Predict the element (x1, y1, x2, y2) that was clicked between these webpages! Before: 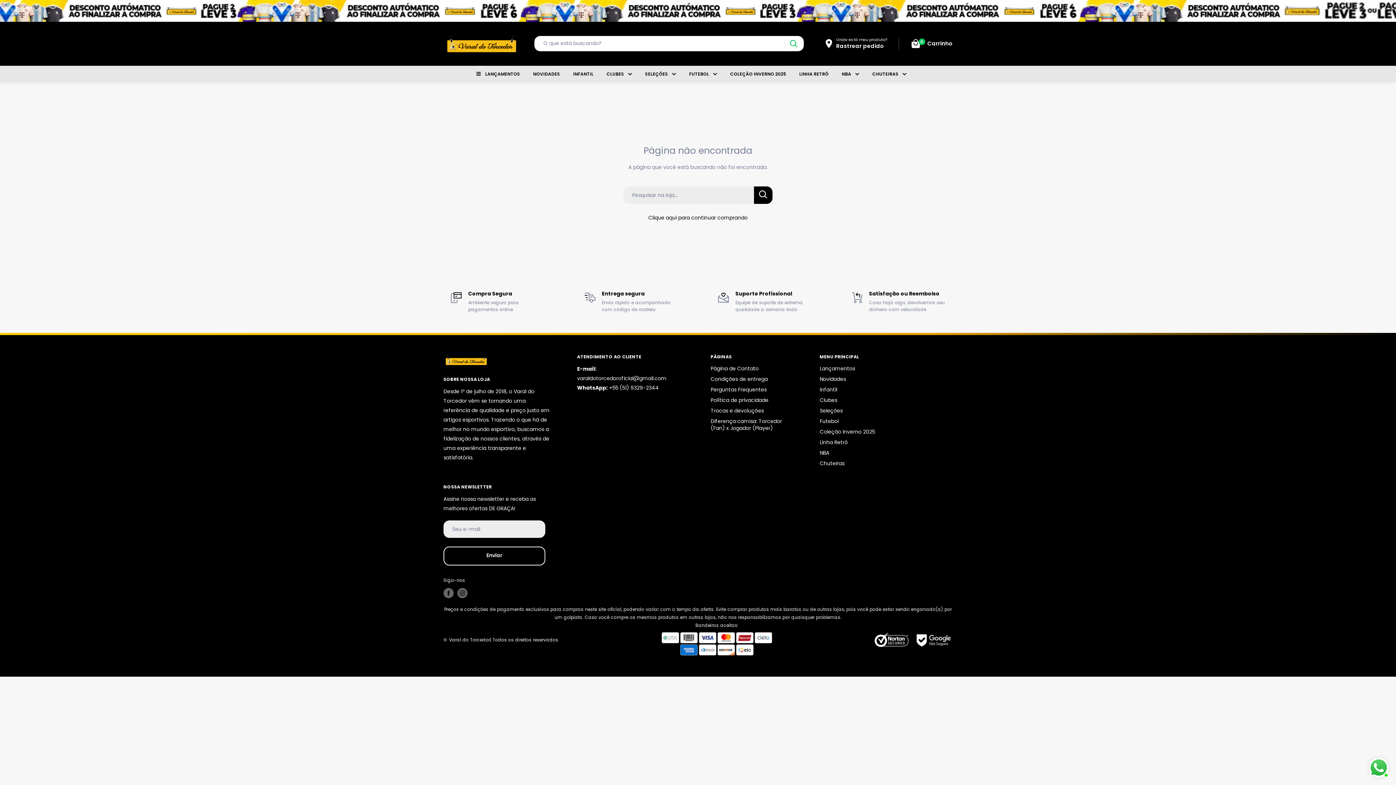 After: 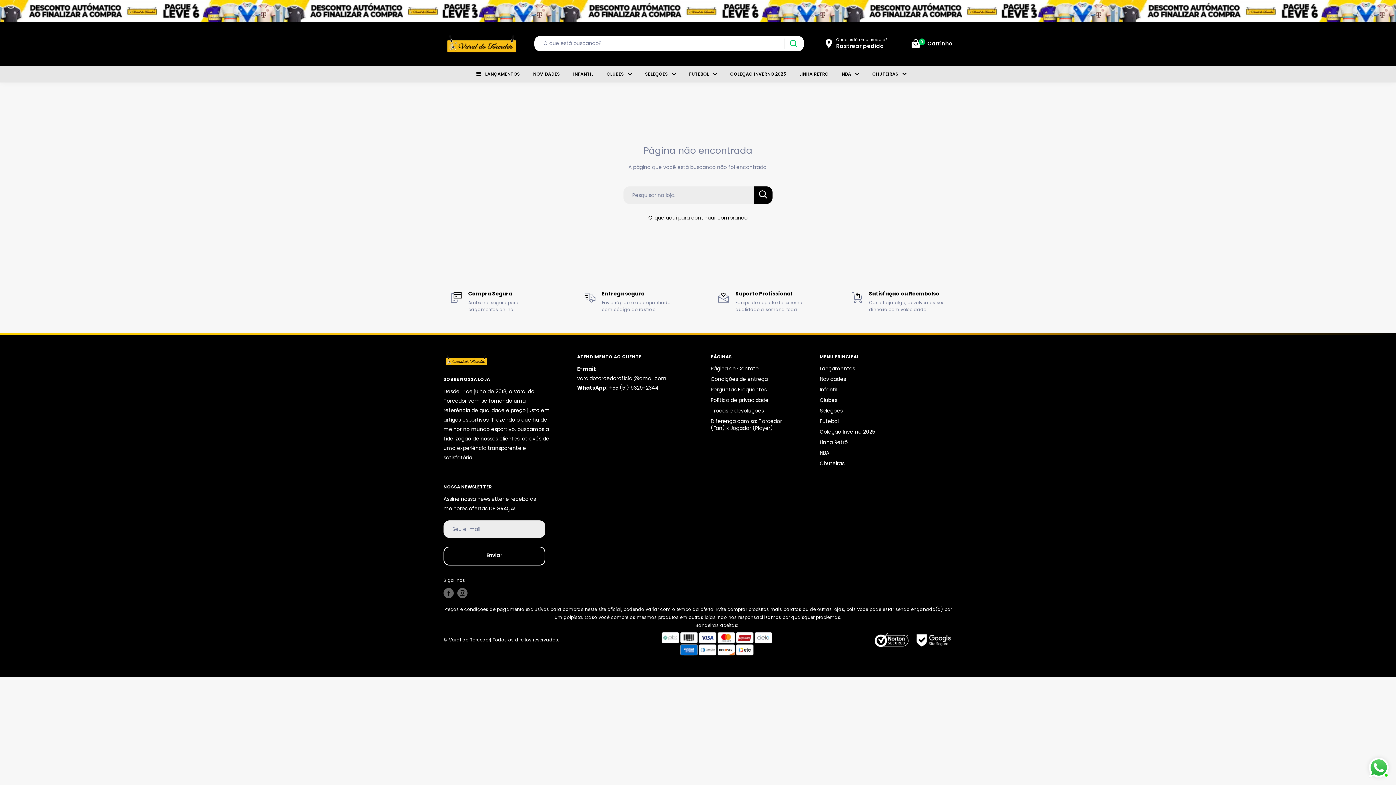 Action: bbox: (916, 633, 952, 647)